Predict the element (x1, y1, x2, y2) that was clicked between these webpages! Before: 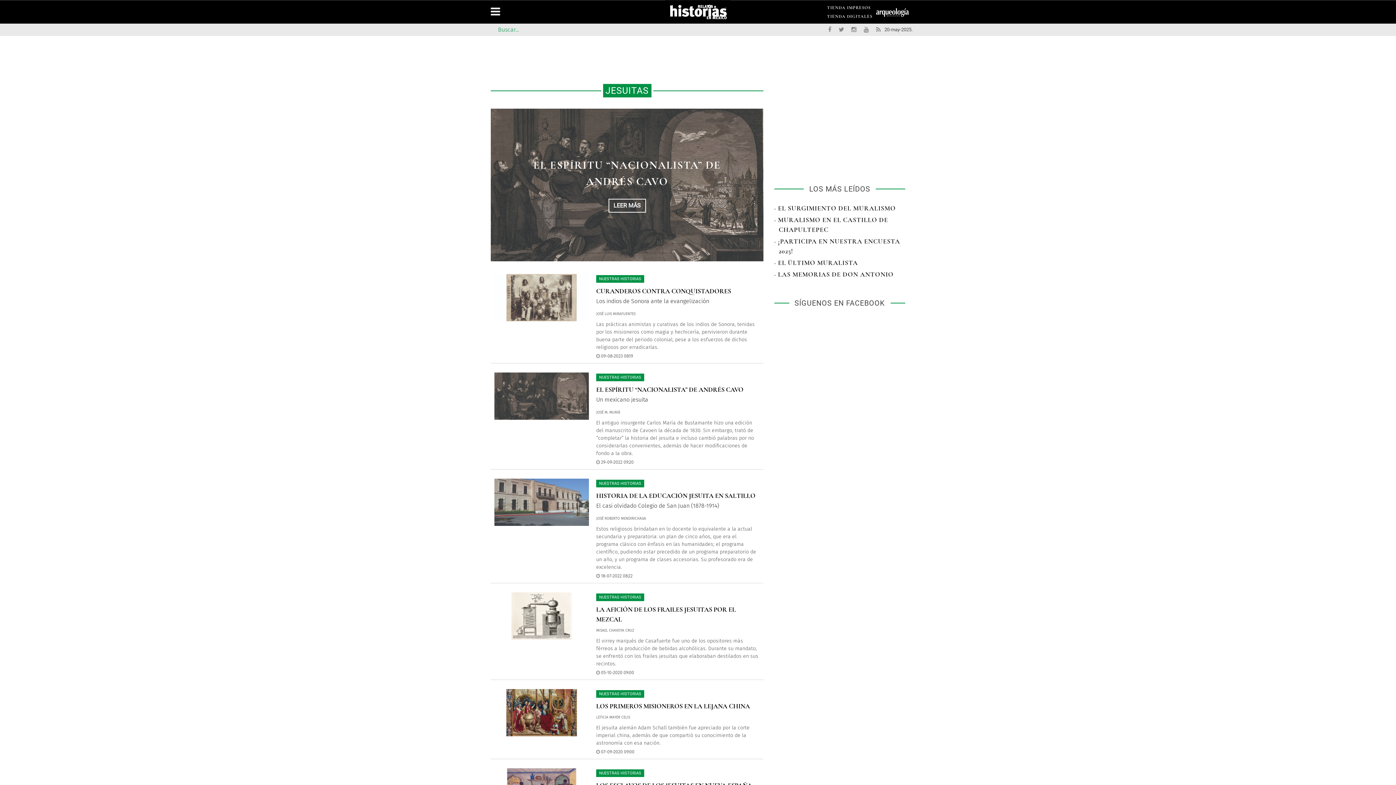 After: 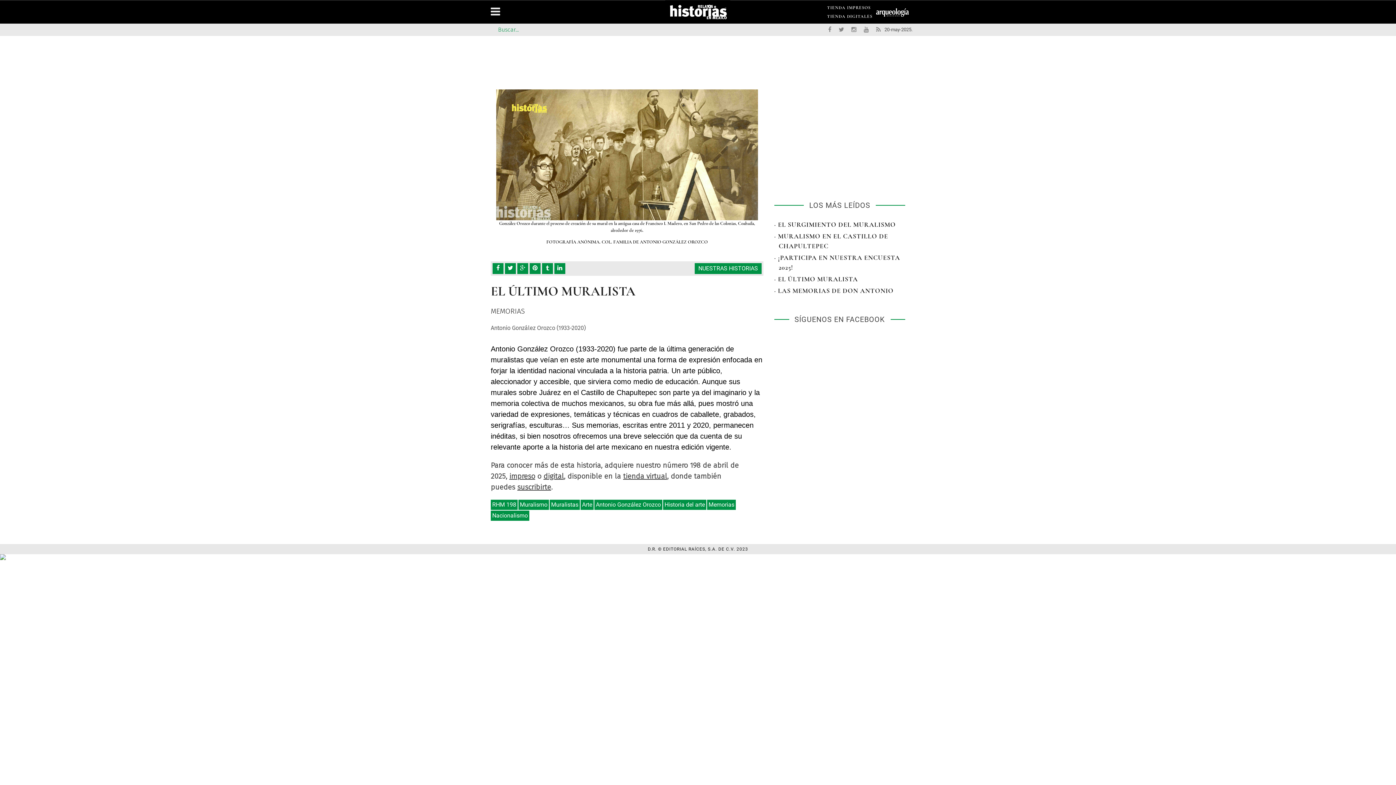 Action: label: · EL ÚLTIMO MURALISTA bbox: (774, 258, 858, 266)